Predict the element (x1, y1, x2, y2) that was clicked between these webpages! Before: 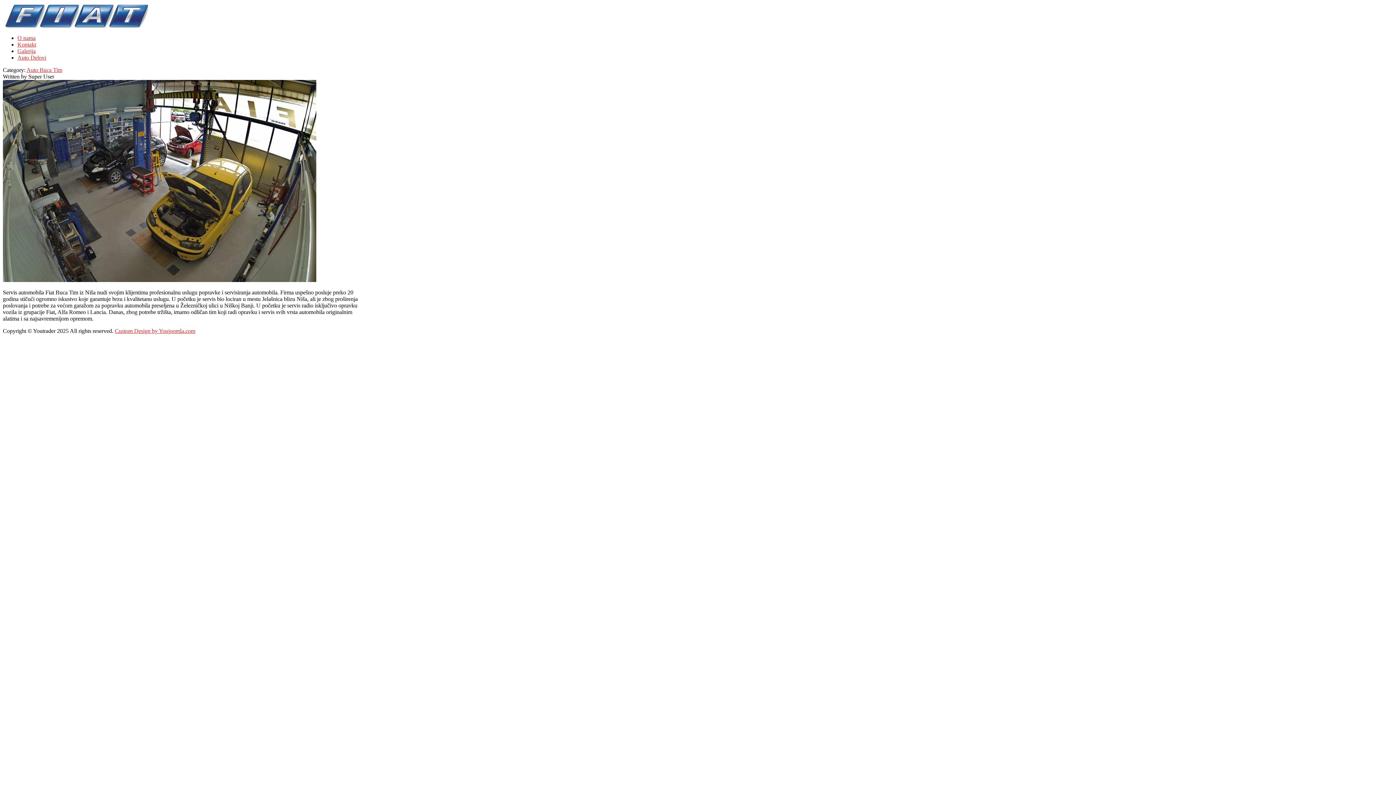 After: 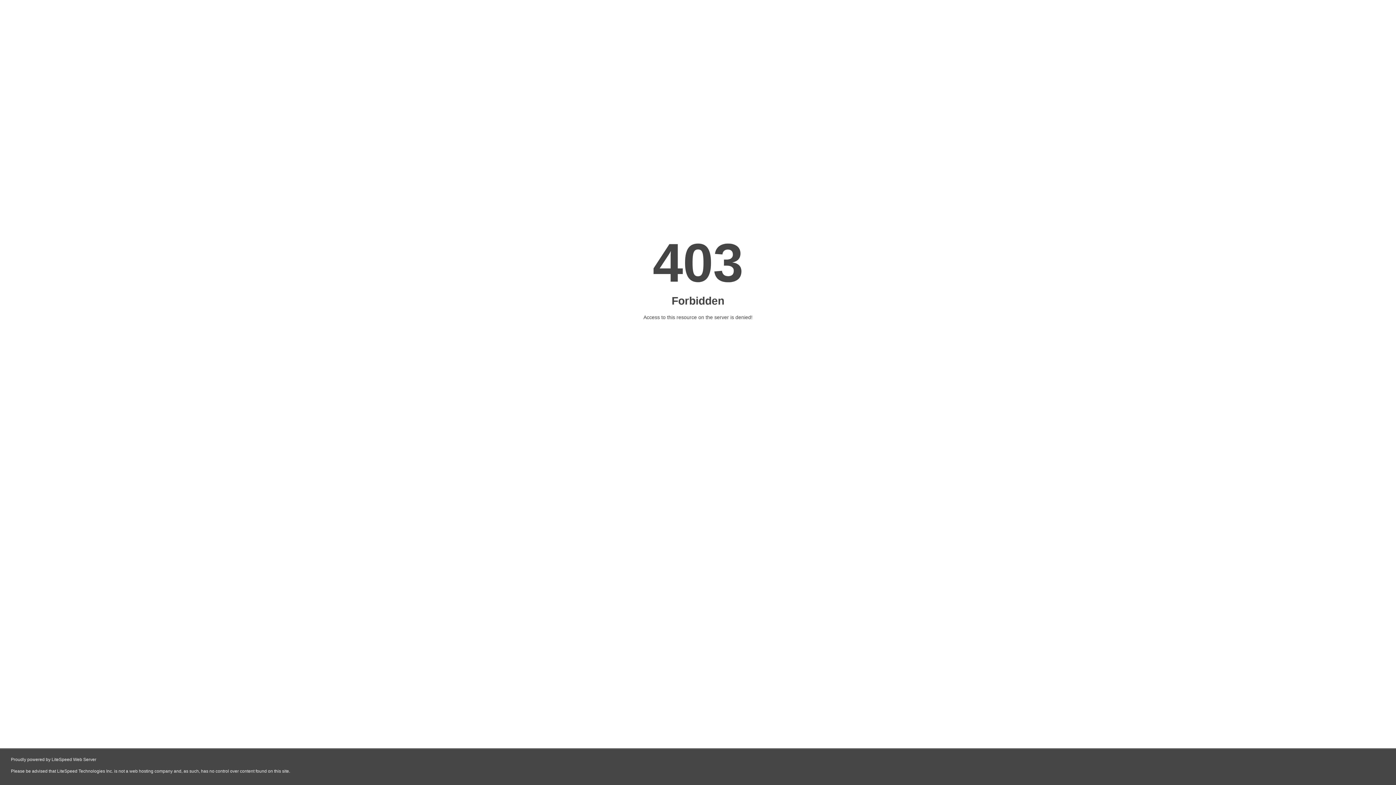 Action: bbox: (114, 328, 195, 334) label: Custom Design by Youjoomla.com